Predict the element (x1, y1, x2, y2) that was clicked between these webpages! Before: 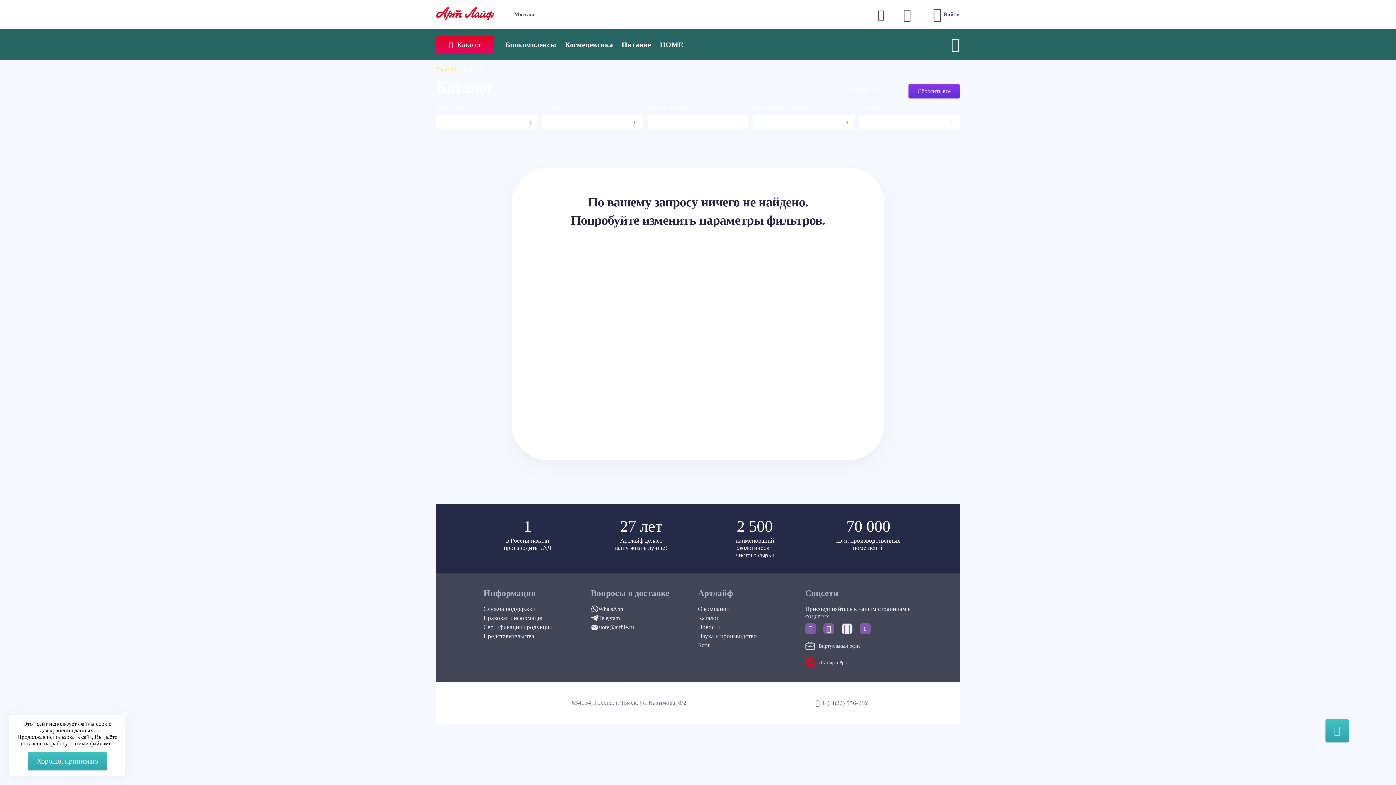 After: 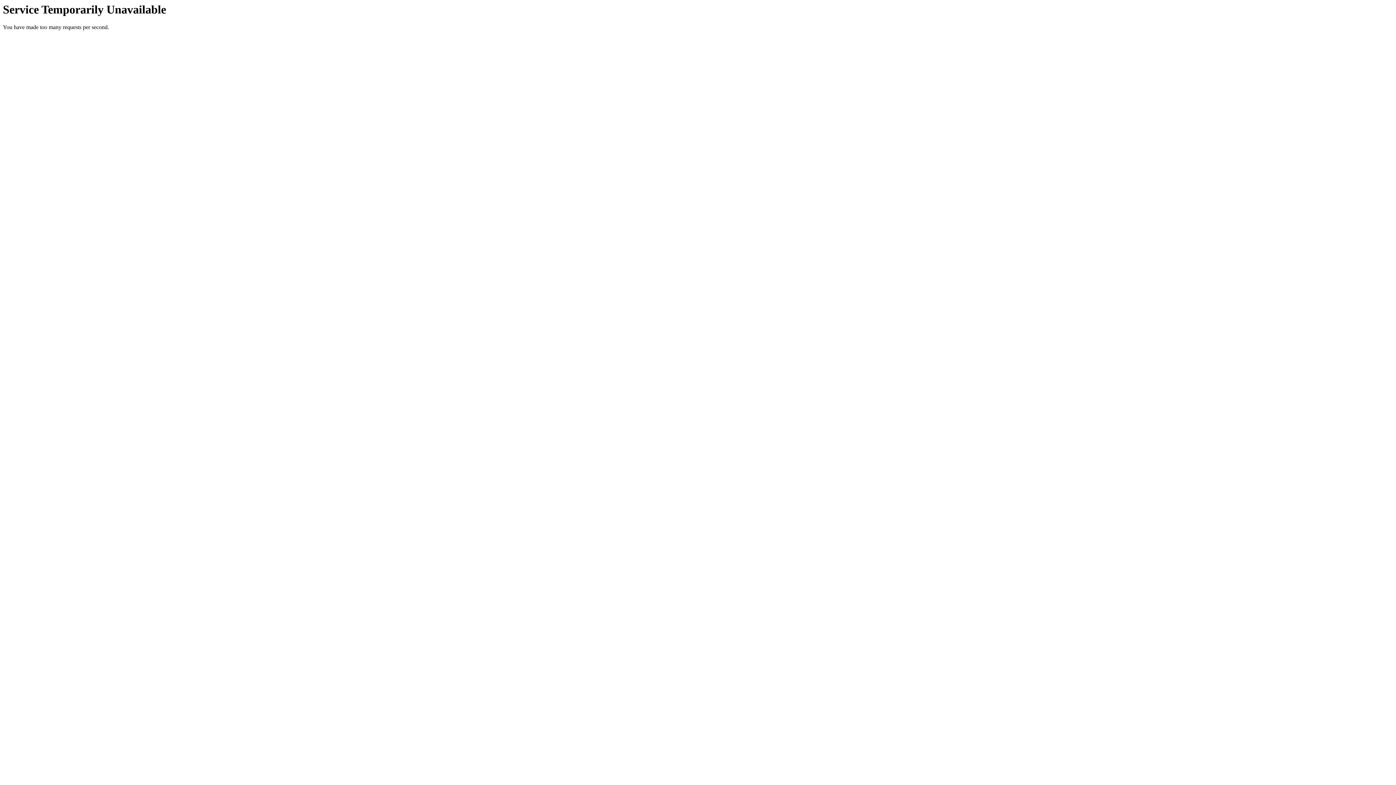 Action: label: Каталог bbox: (698, 614, 719, 622)